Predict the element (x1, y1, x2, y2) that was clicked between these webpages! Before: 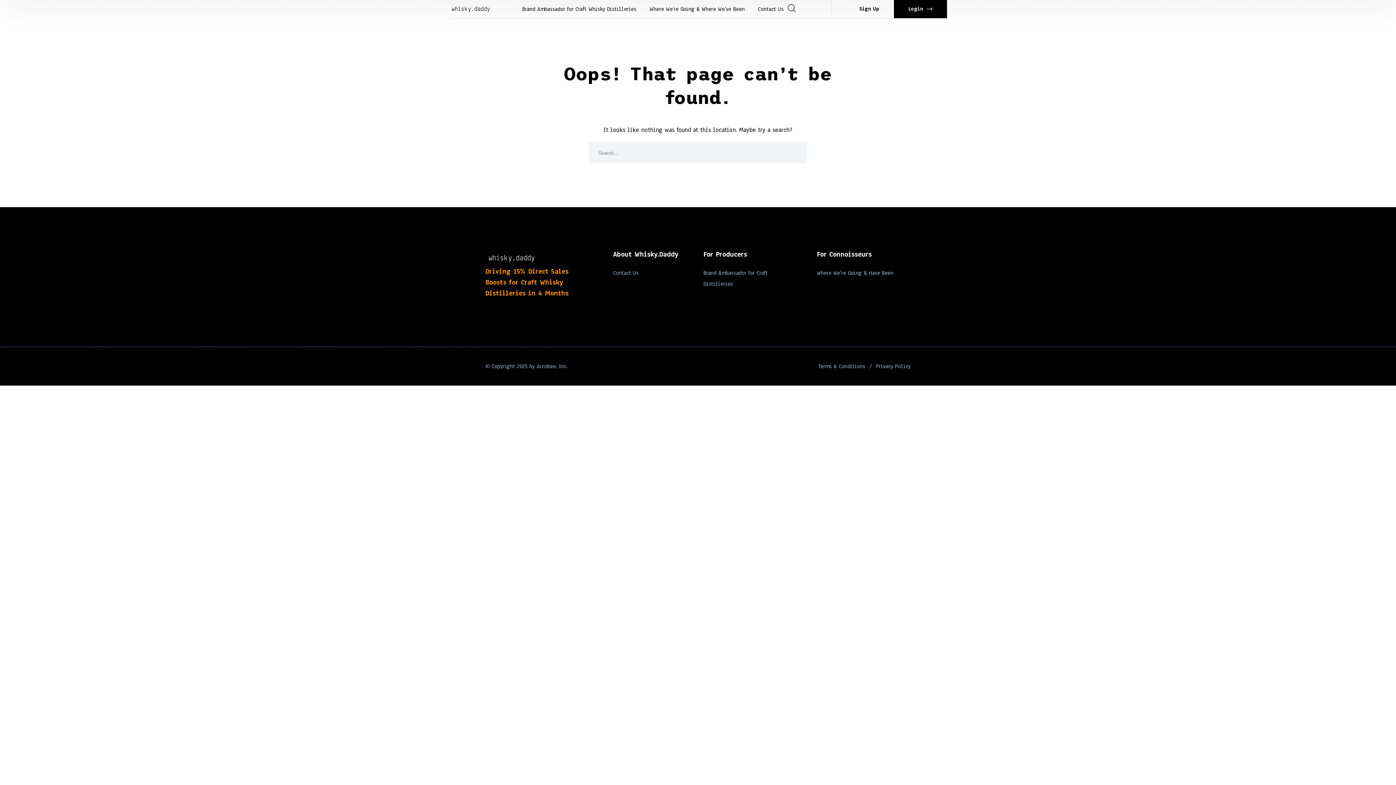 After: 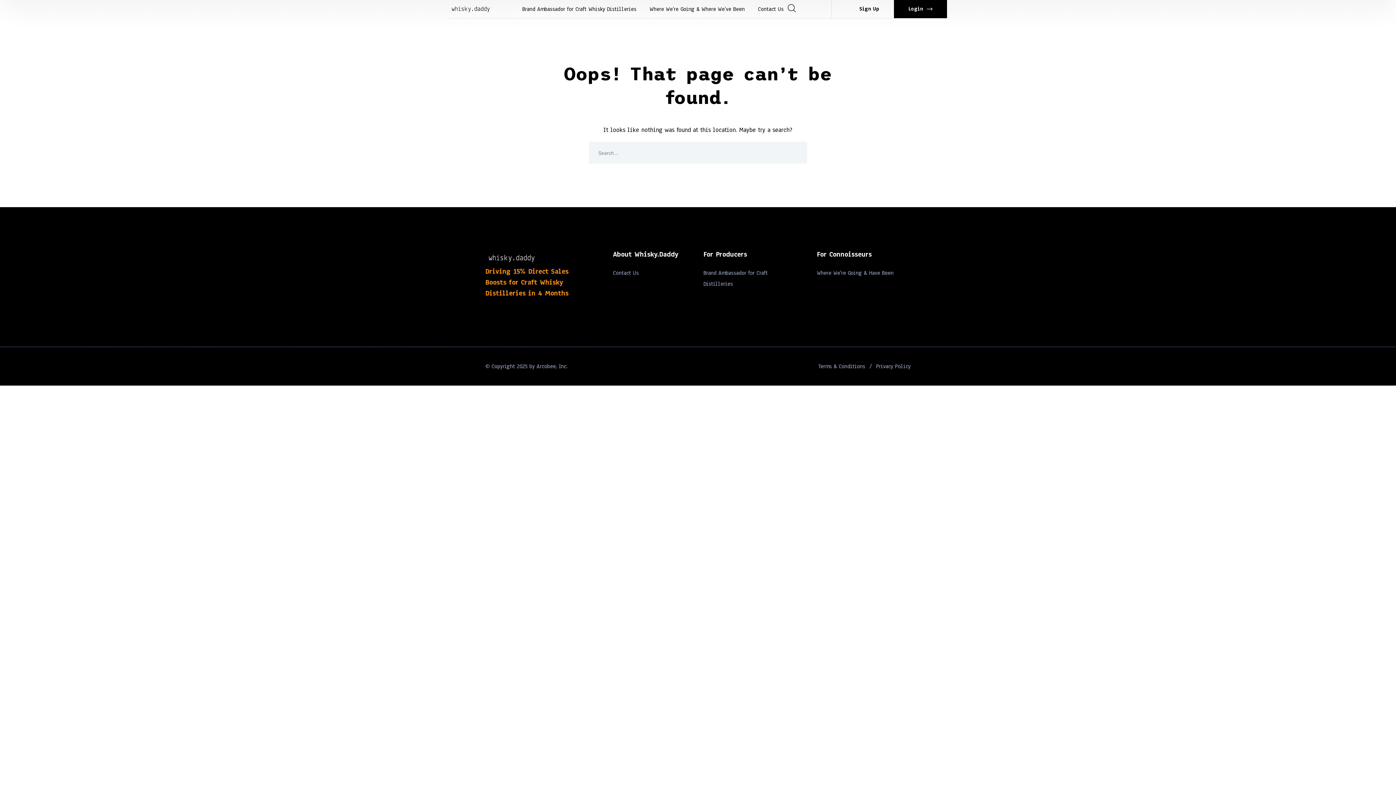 Action: label: Brand Ambassador for Craft Distilleries bbox: (703, 267, 795, 289)